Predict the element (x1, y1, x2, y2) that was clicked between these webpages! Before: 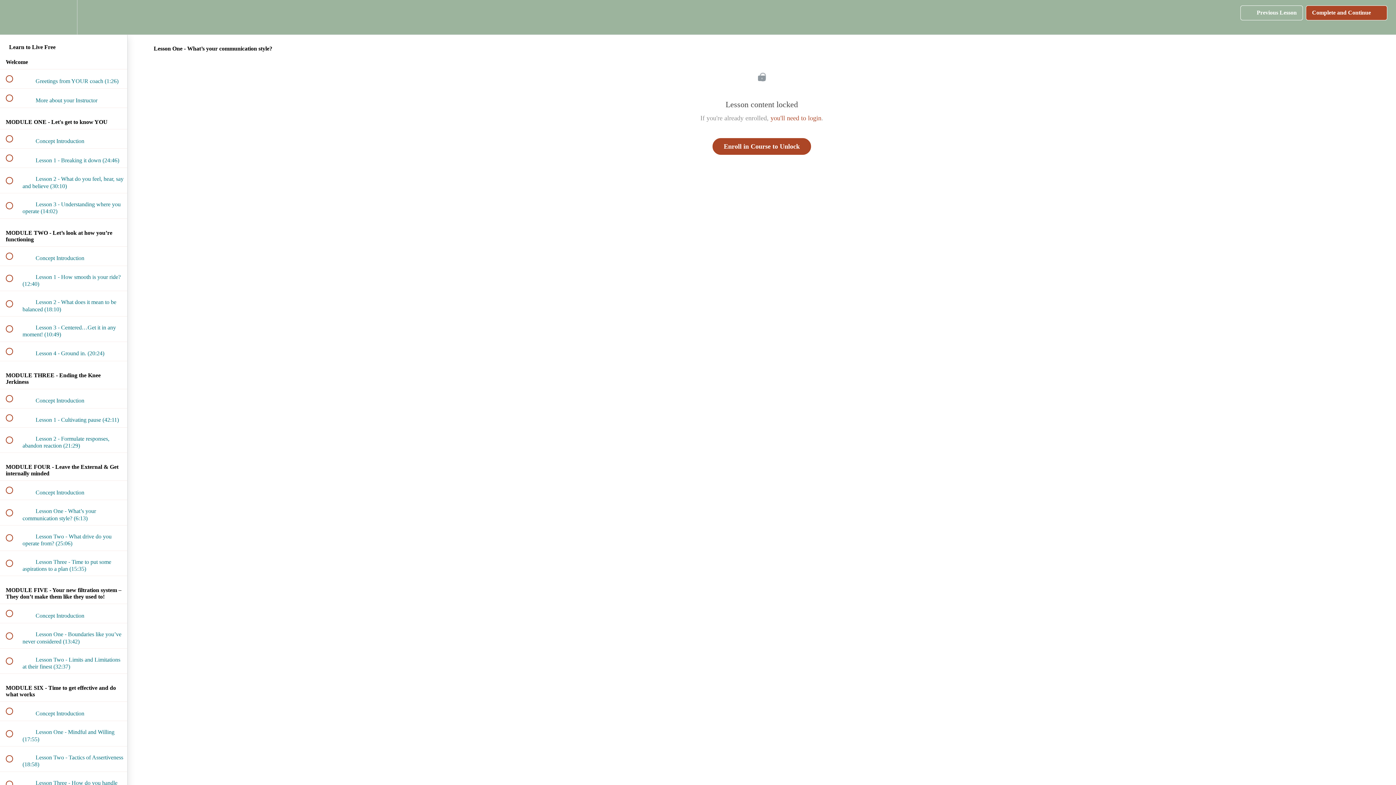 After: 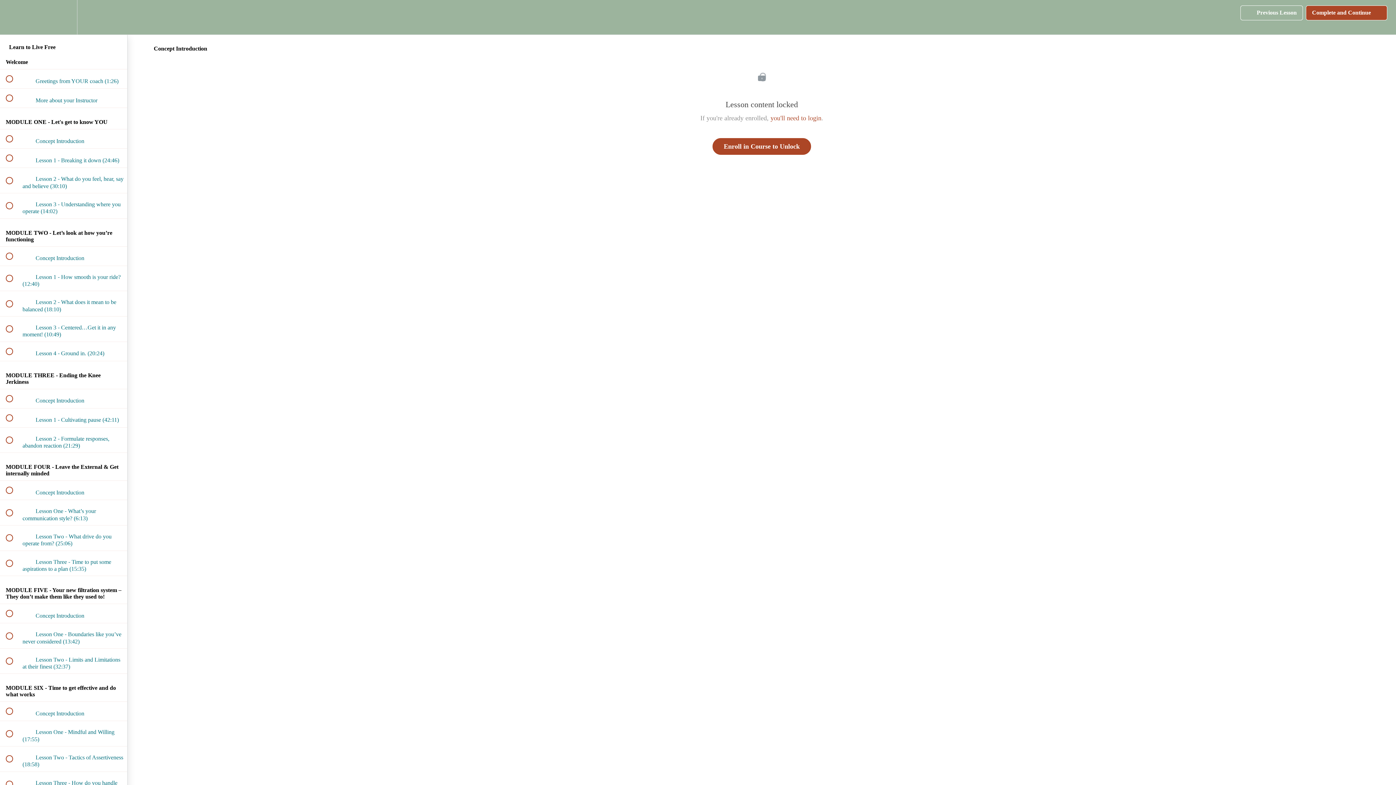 Action: bbox: (0, 246, 127, 265) label:  
 Concept Introduction